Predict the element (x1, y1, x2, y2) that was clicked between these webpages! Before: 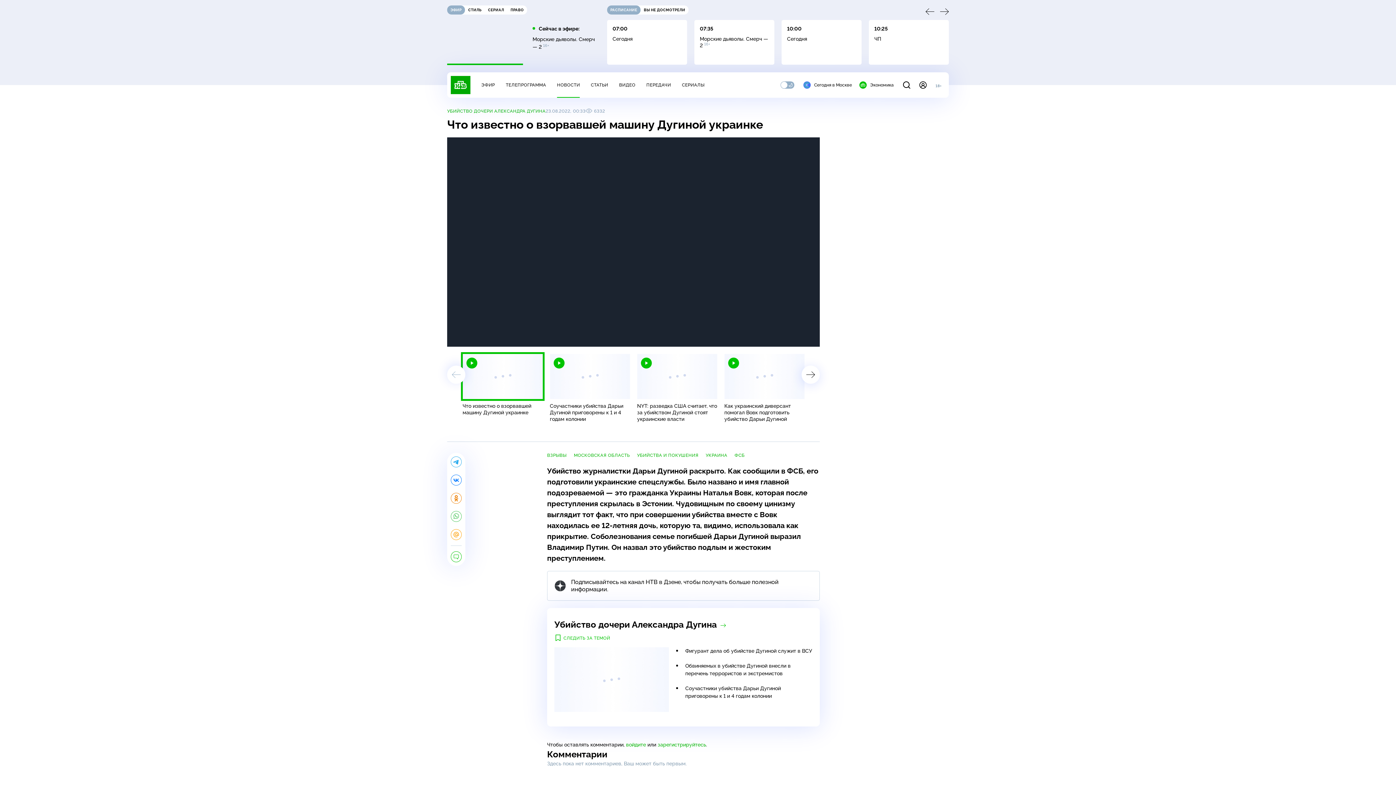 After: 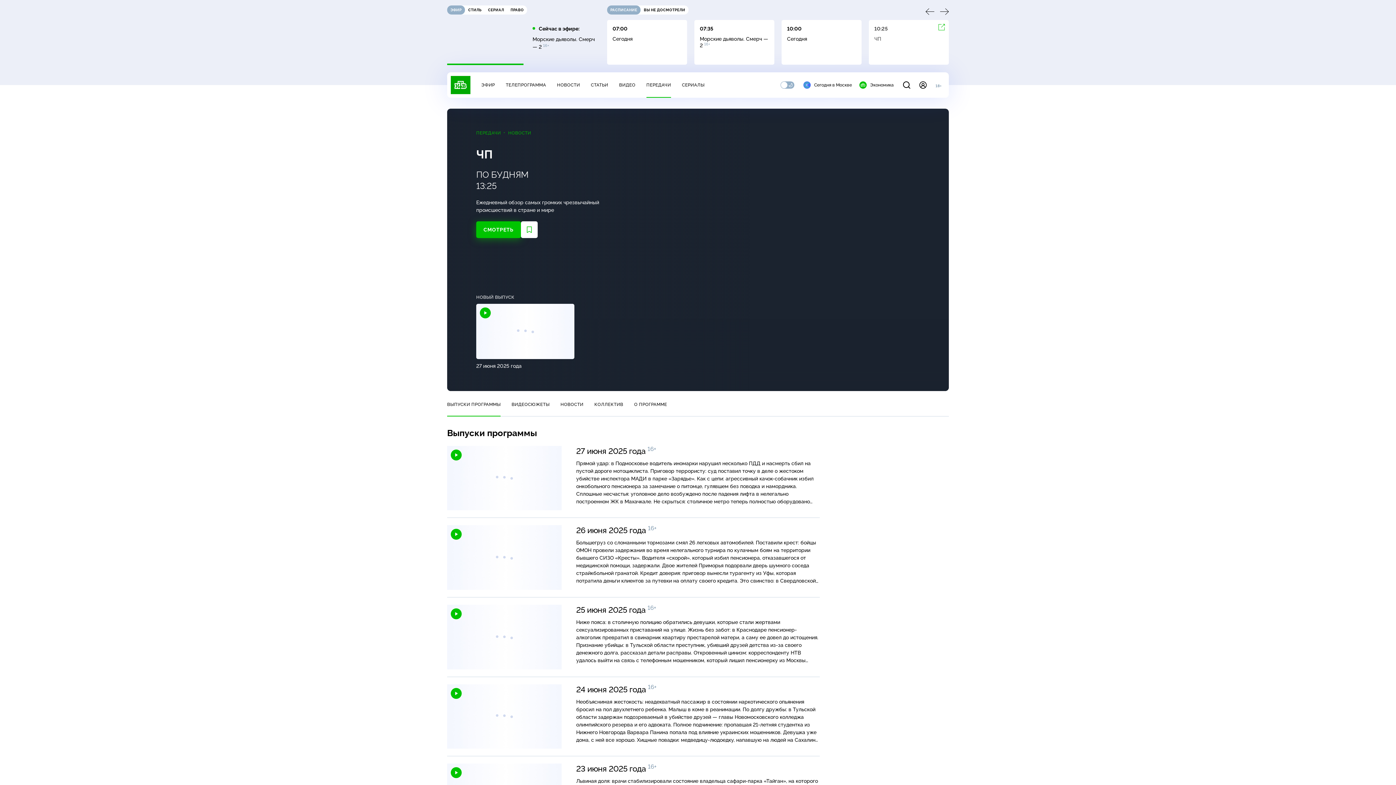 Action: label: 10:25

ЧП bbox: (869, 20, 949, 64)